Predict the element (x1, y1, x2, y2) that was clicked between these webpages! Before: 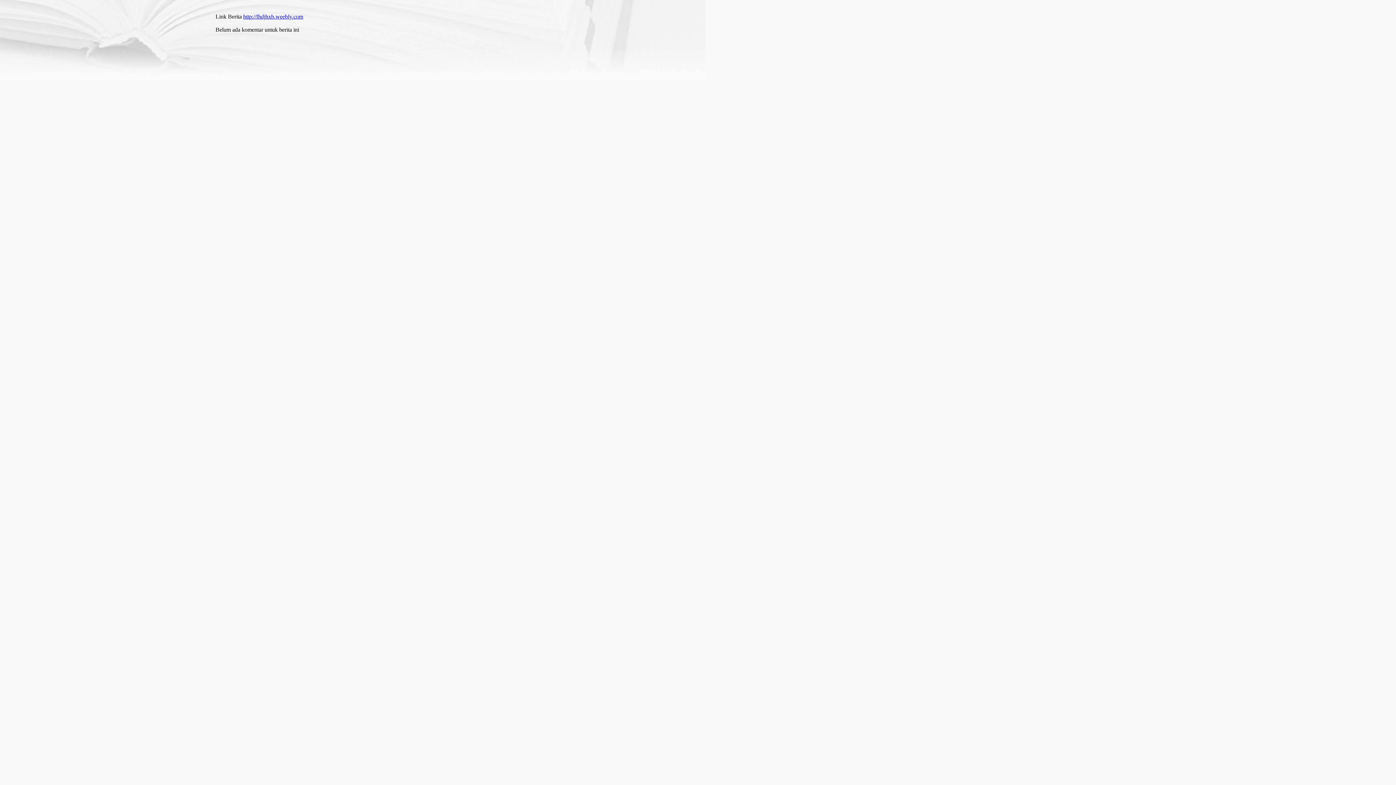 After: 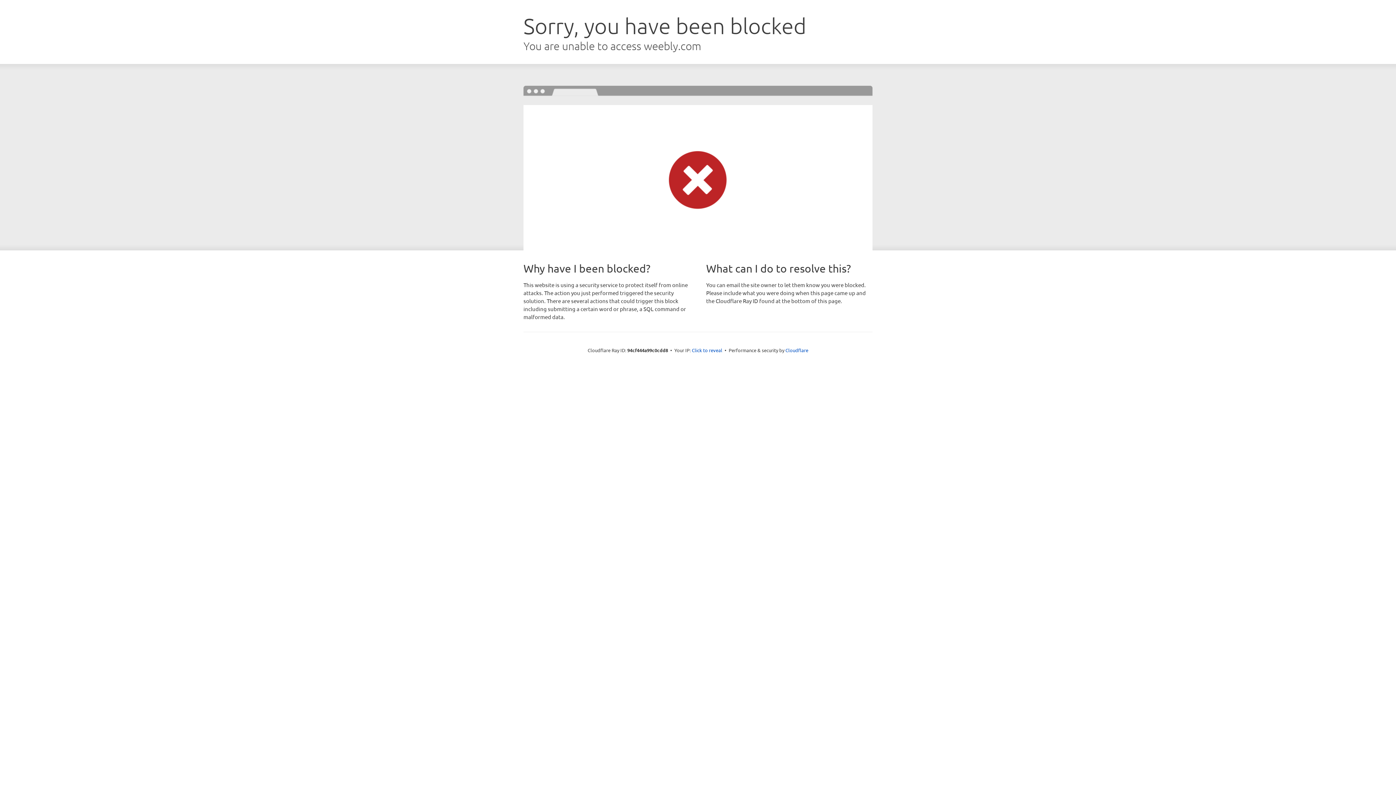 Action: label: http://fhdjhxb.weebly.com bbox: (243, 13, 303, 19)